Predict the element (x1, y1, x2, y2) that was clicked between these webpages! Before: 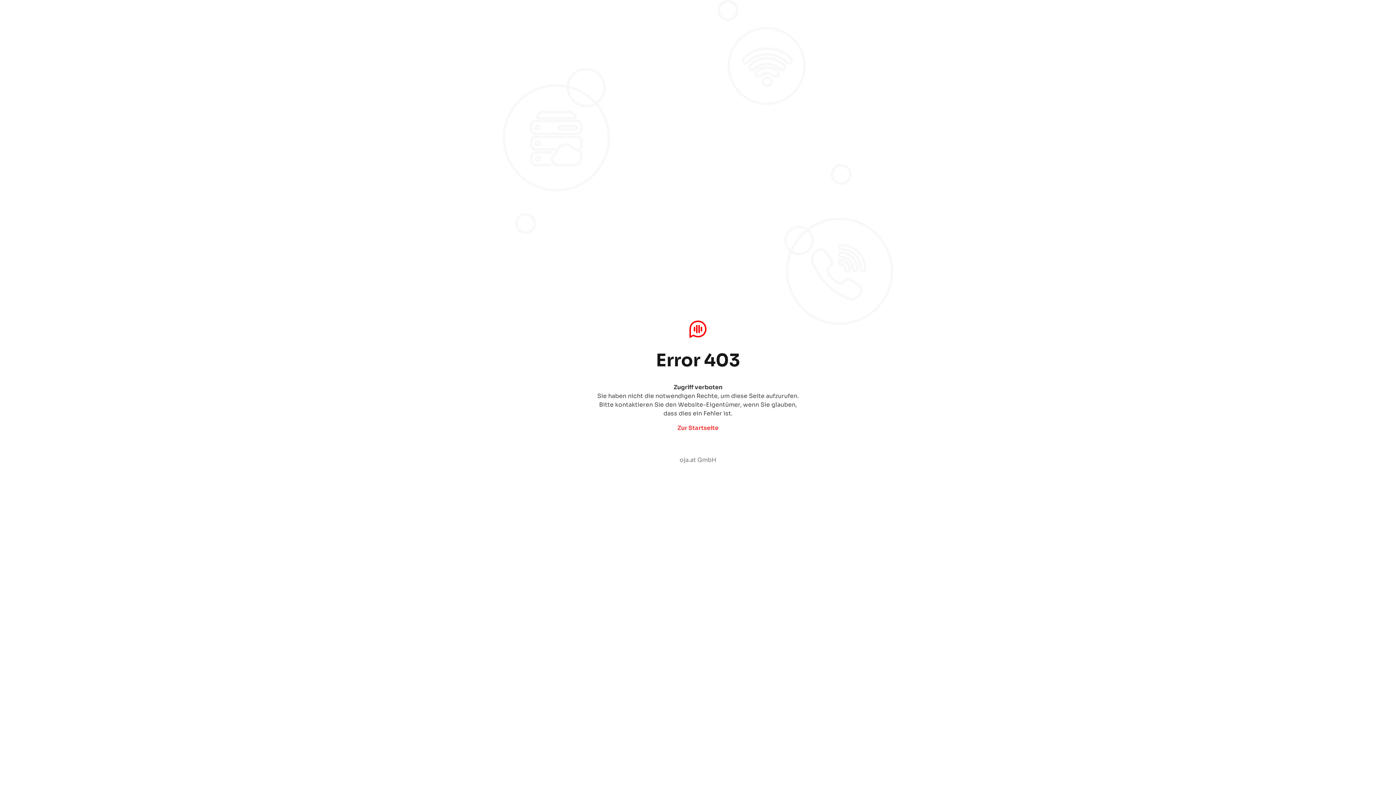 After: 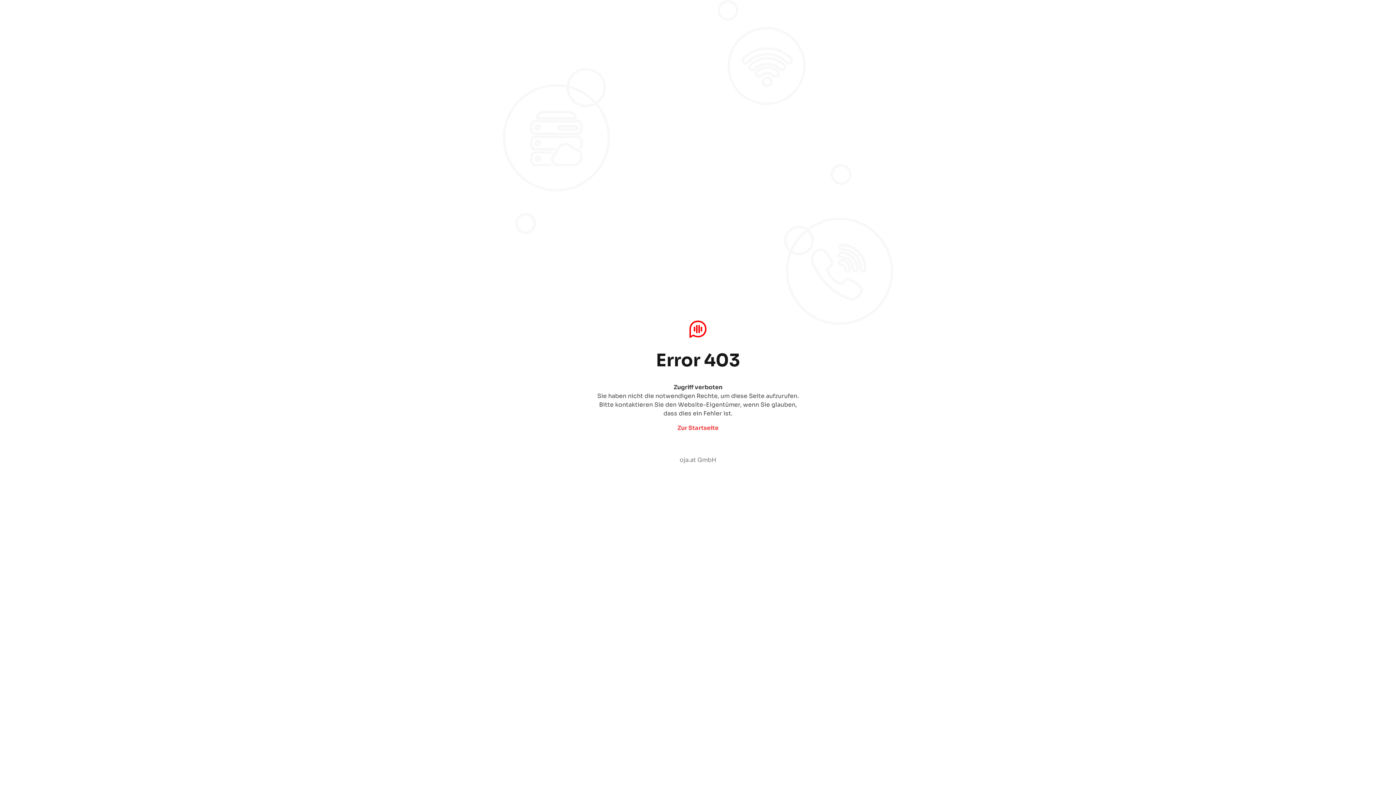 Action: label: Zur Startseite bbox: (677, 424, 718, 432)